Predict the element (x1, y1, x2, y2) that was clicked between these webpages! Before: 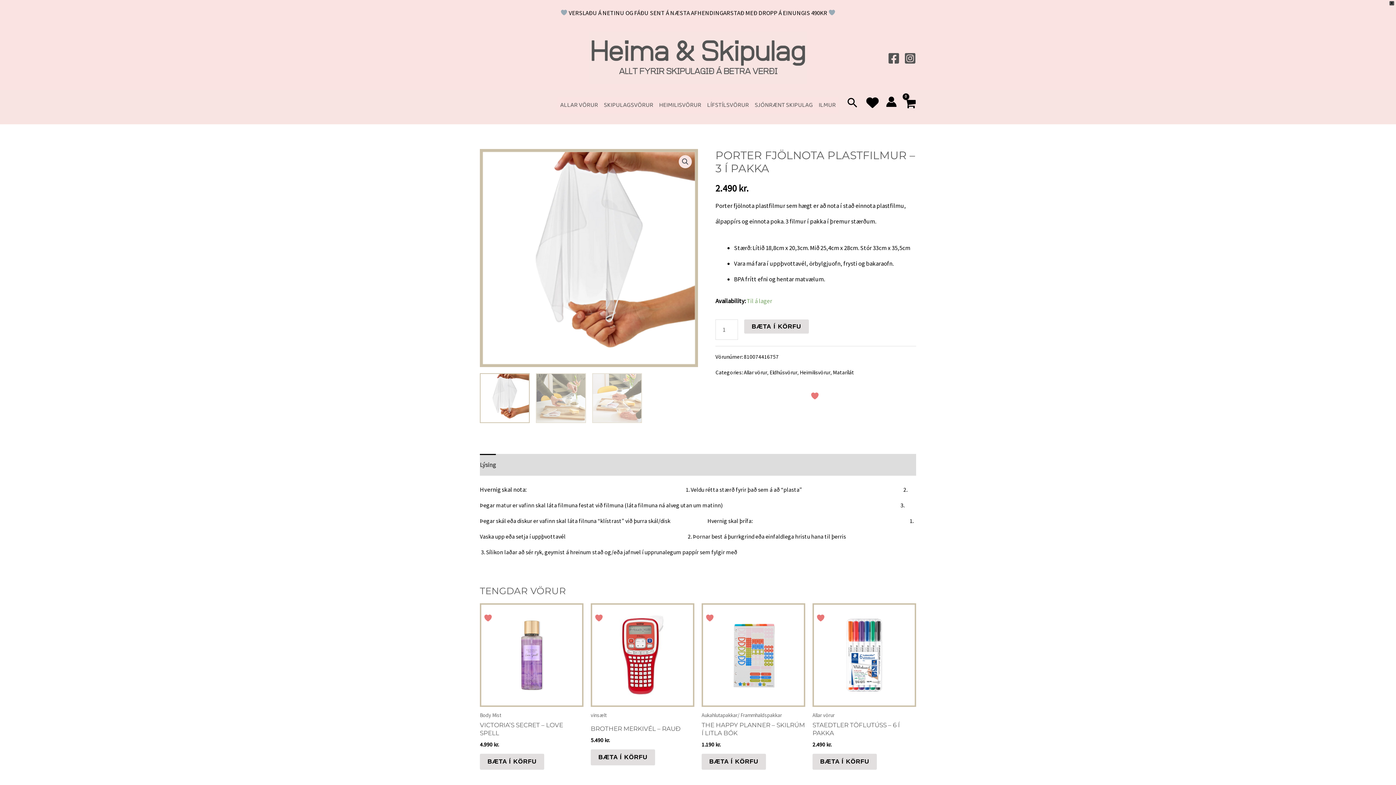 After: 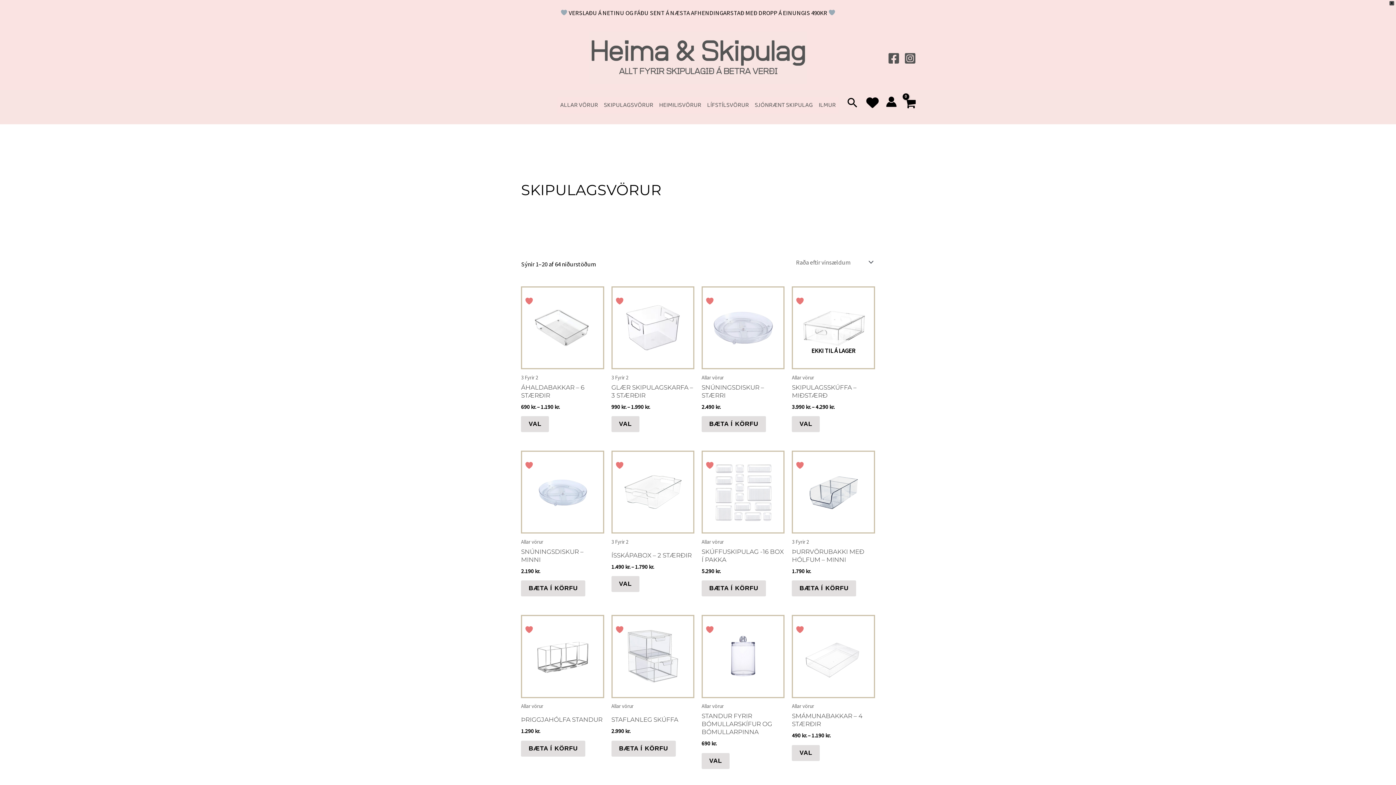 Action: bbox: (601, 97, 656, 113) label: SKIPULAGSVÖRUR